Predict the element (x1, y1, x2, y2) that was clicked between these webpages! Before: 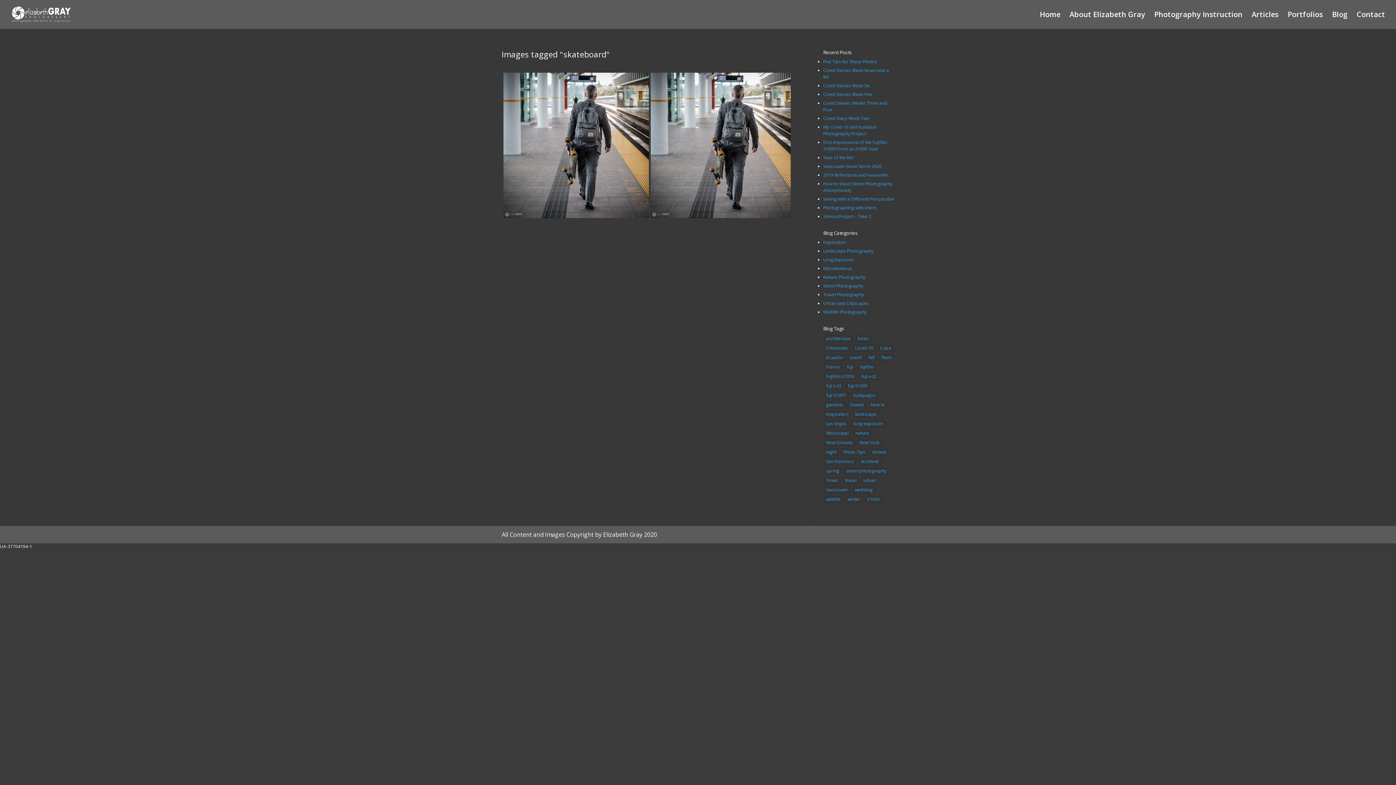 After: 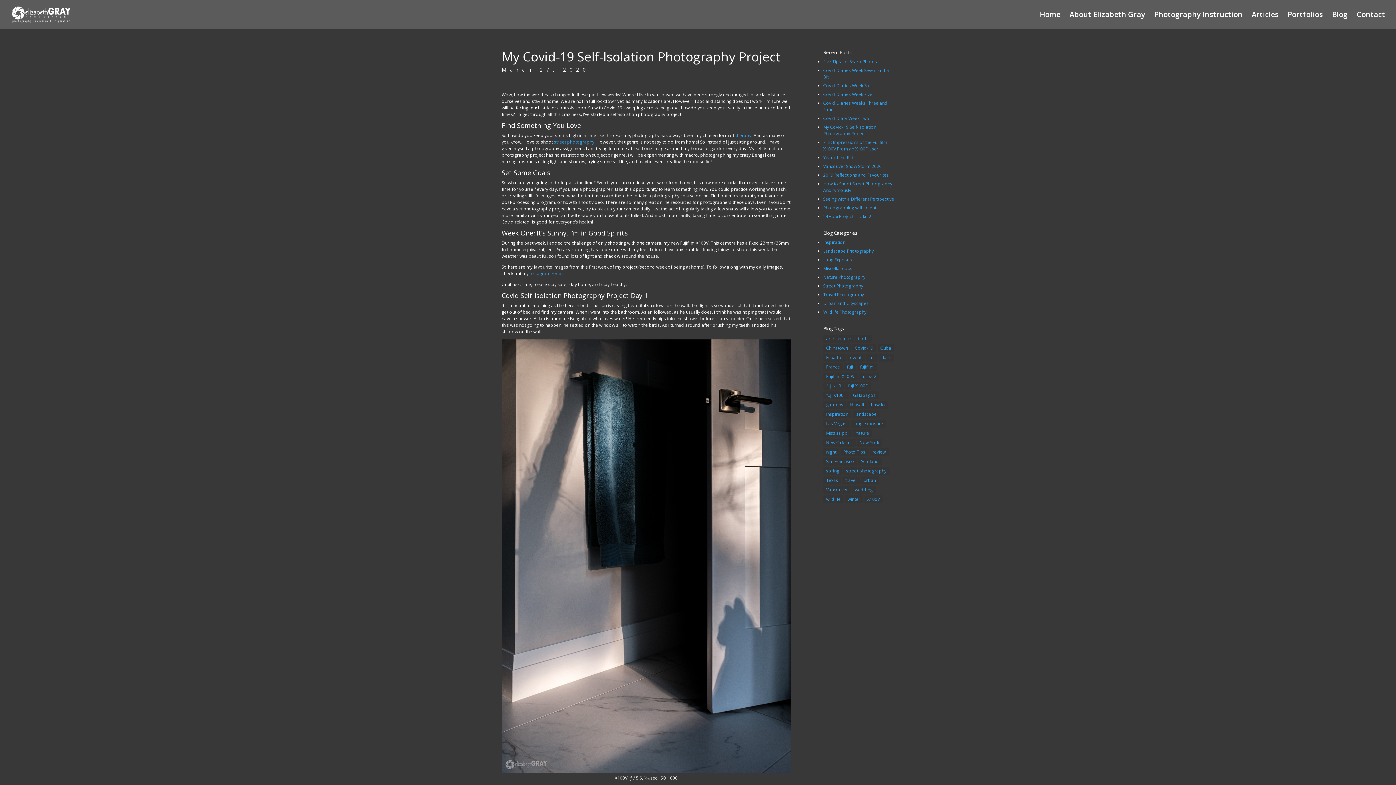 Action: bbox: (823, 124, 876, 136) label: My Covid-19 Self-Isolation Photography Project